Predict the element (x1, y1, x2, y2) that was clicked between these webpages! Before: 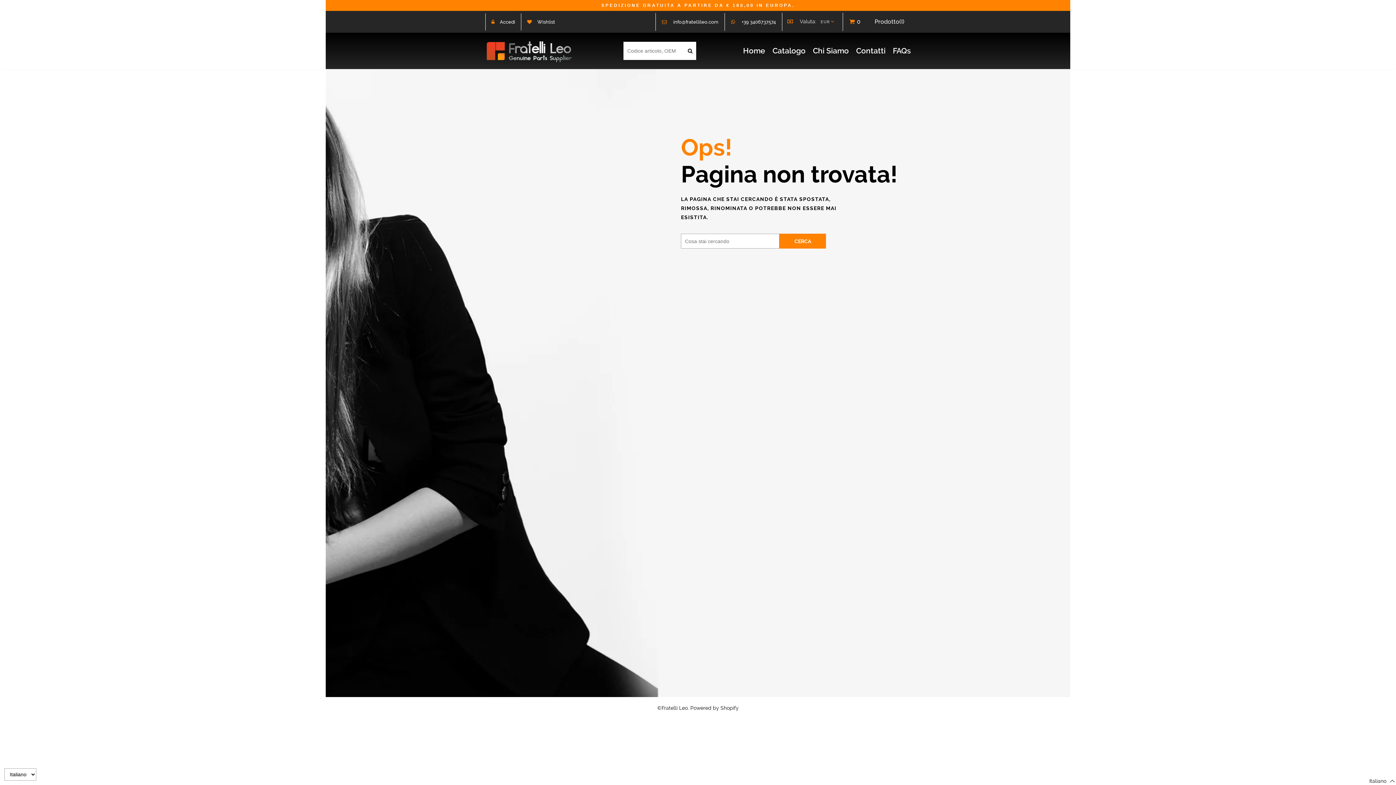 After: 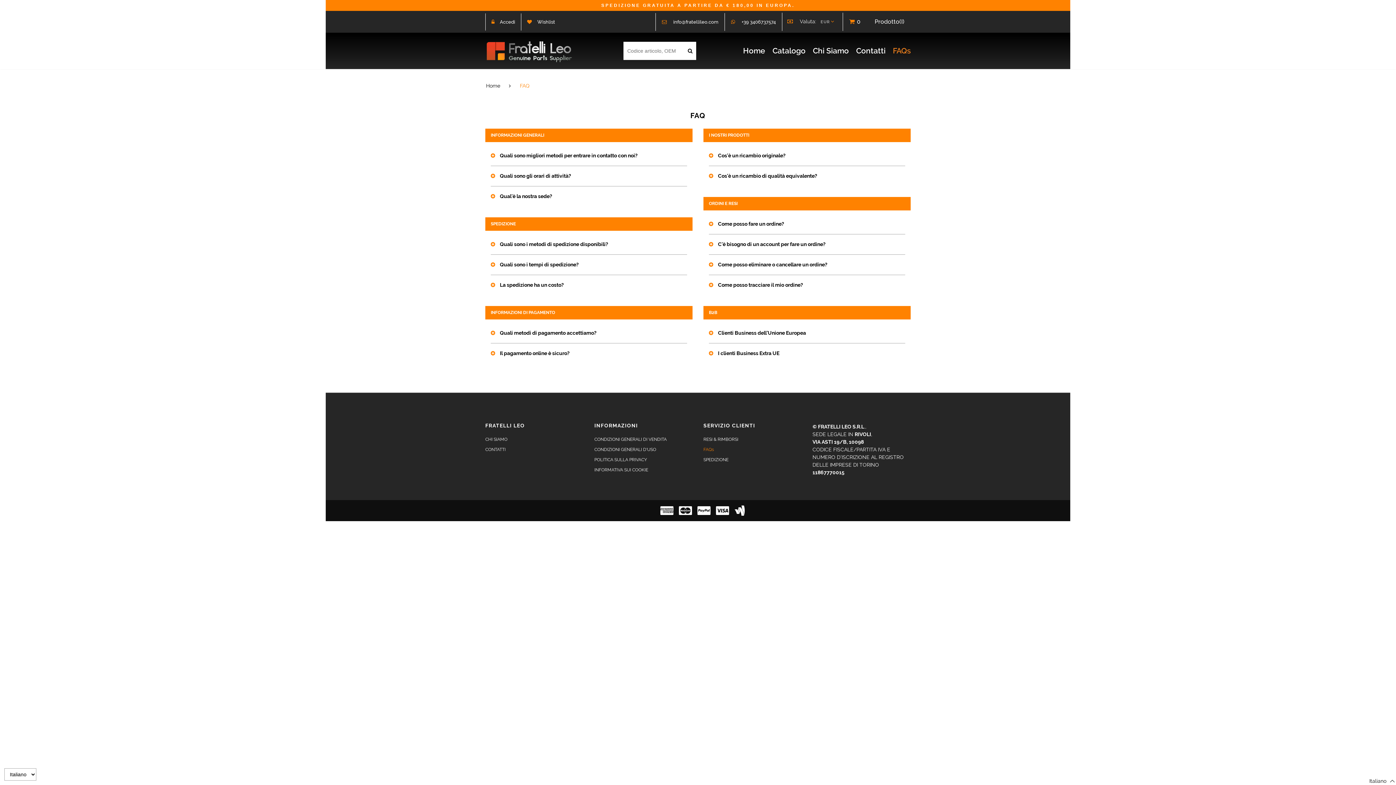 Action: bbox: (893, 44, 910, 57) label: FAQs